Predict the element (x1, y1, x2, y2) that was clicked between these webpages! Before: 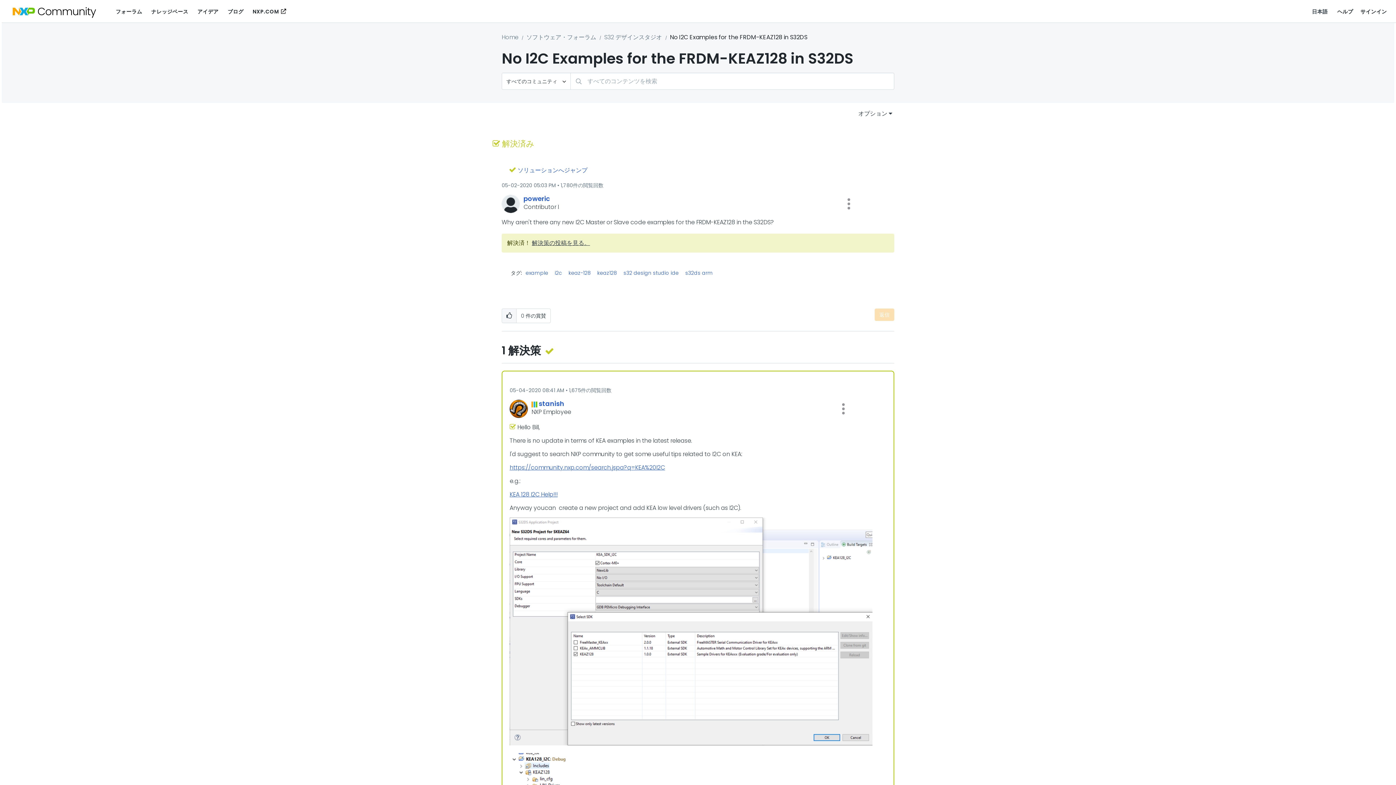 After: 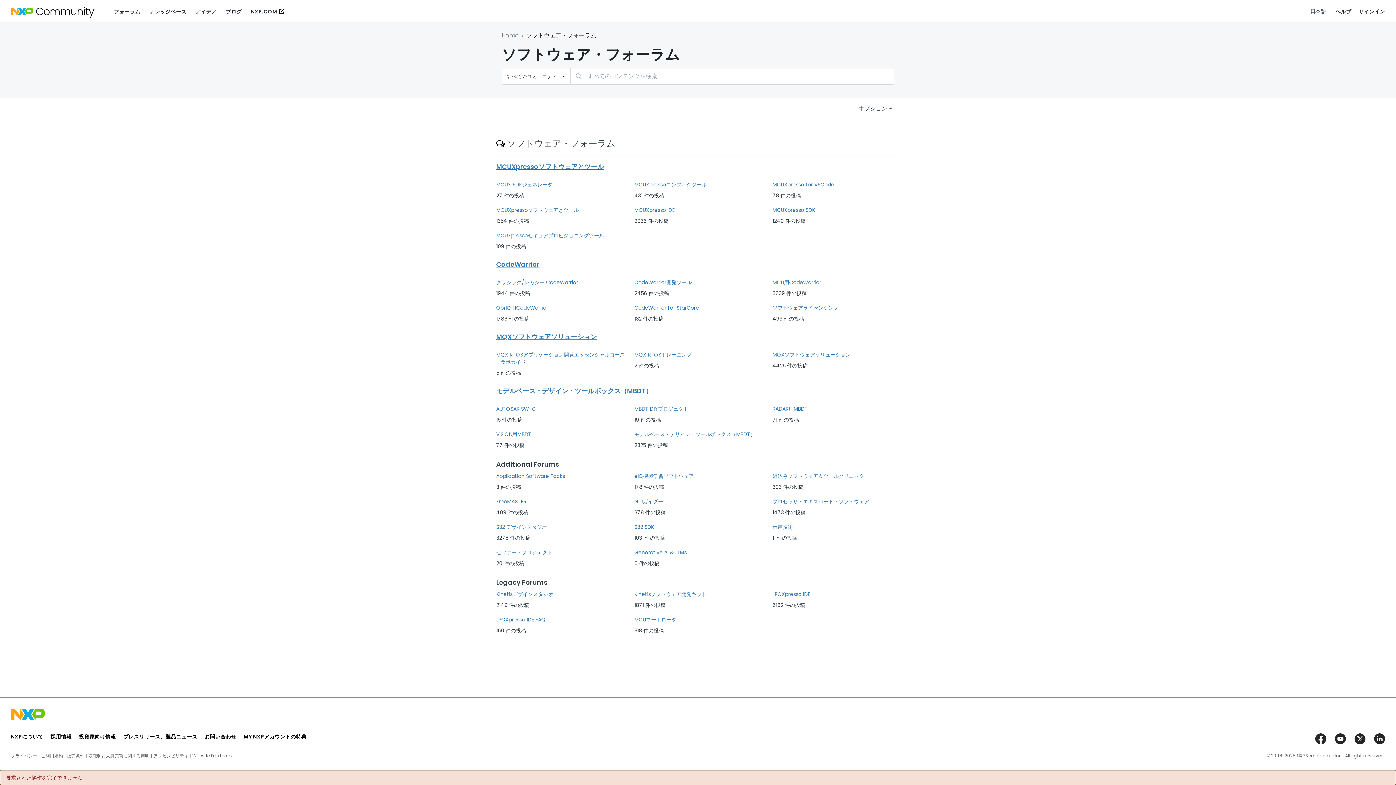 Action: label: ソフトウェア・フォーラム bbox: (526, 33, 596, 41)